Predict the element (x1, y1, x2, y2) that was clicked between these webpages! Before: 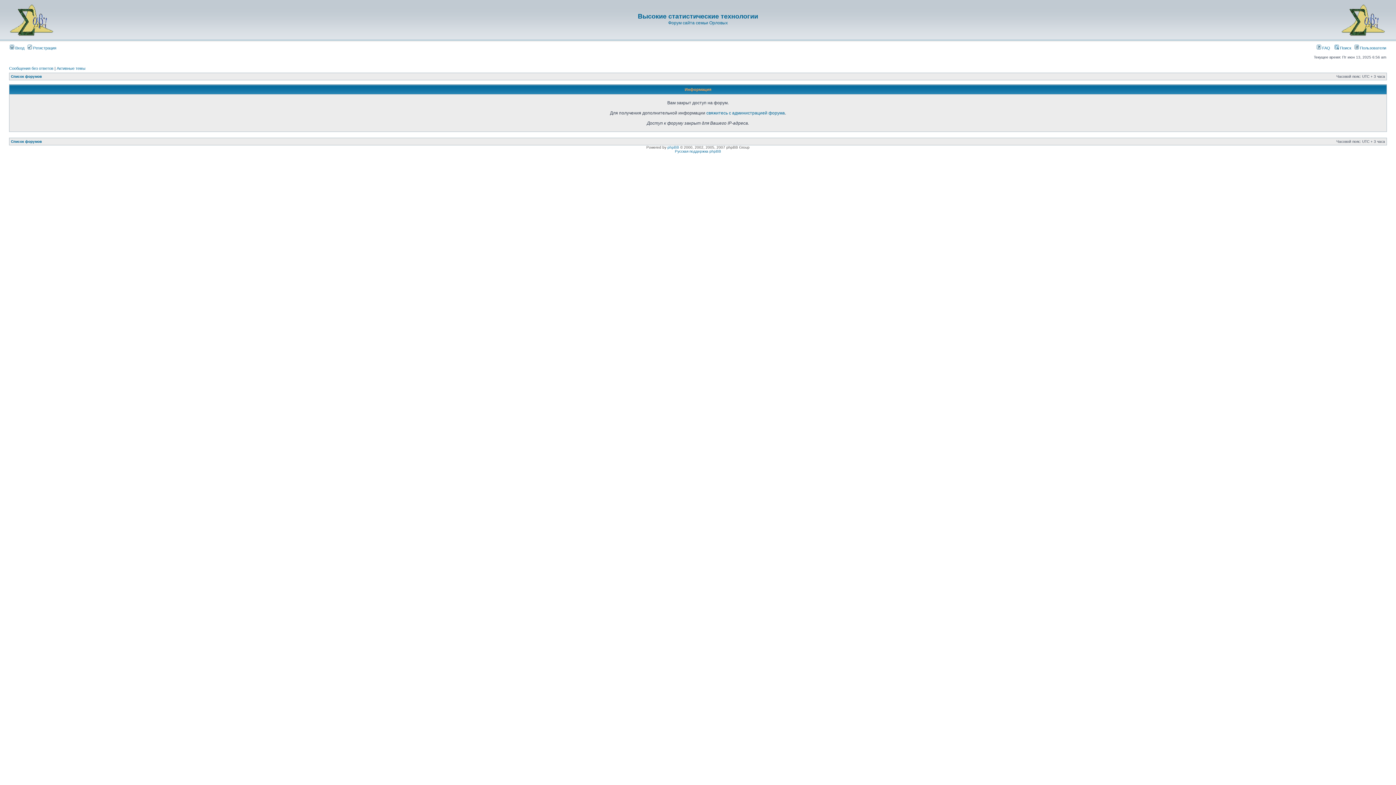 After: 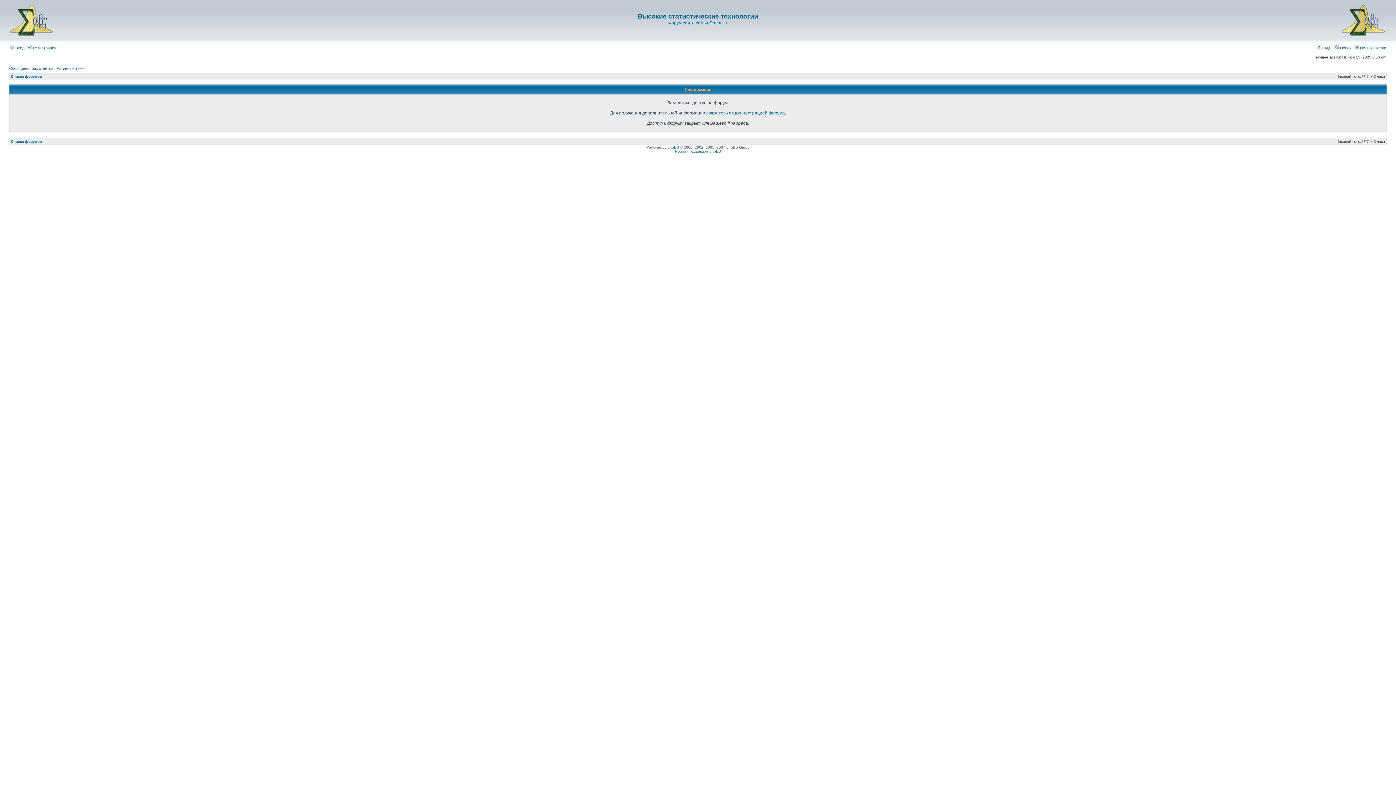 Action: label:  FAQ bbox: (1317, 45, 1330, 50)